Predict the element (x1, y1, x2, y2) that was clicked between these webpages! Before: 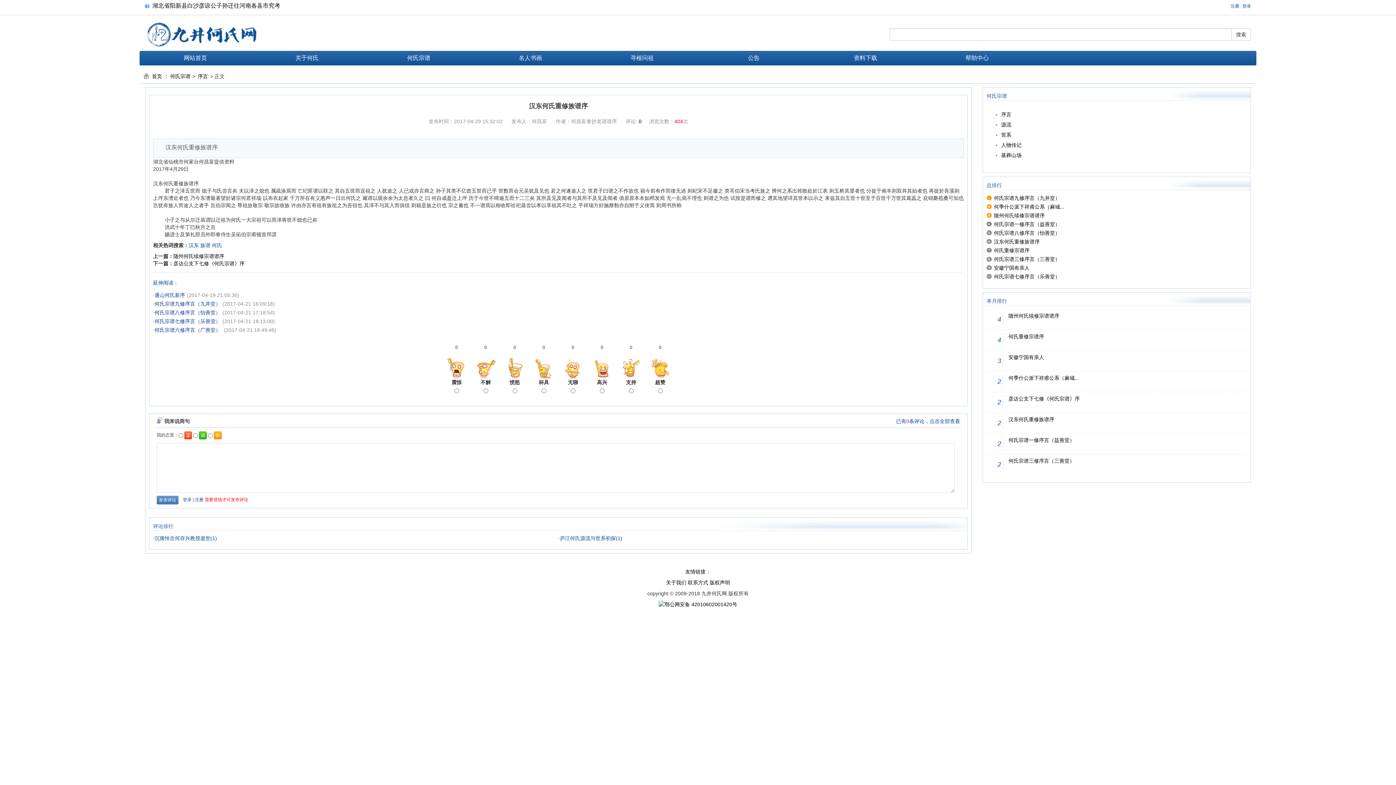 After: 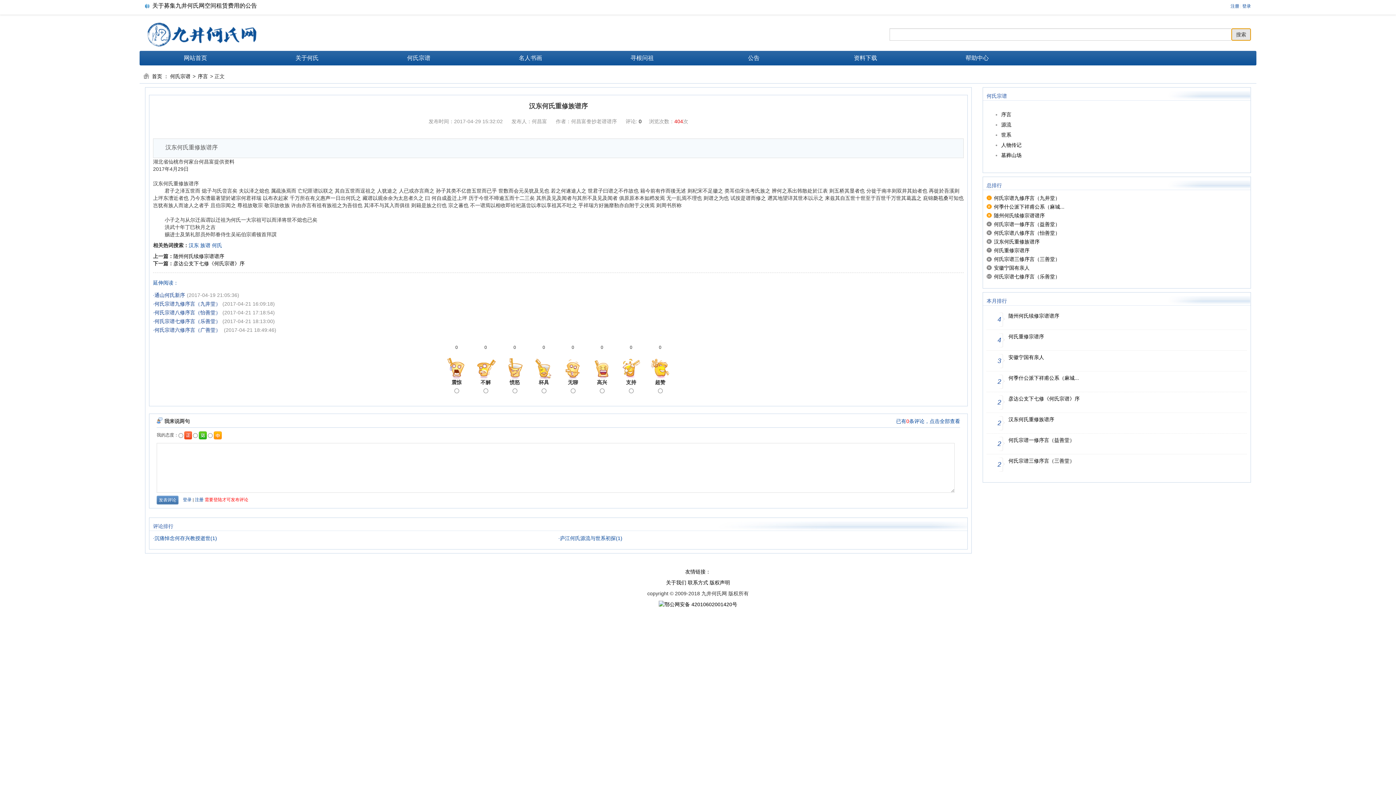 Action: bbox: (1231, 28, 1251, 40) label: 搜索